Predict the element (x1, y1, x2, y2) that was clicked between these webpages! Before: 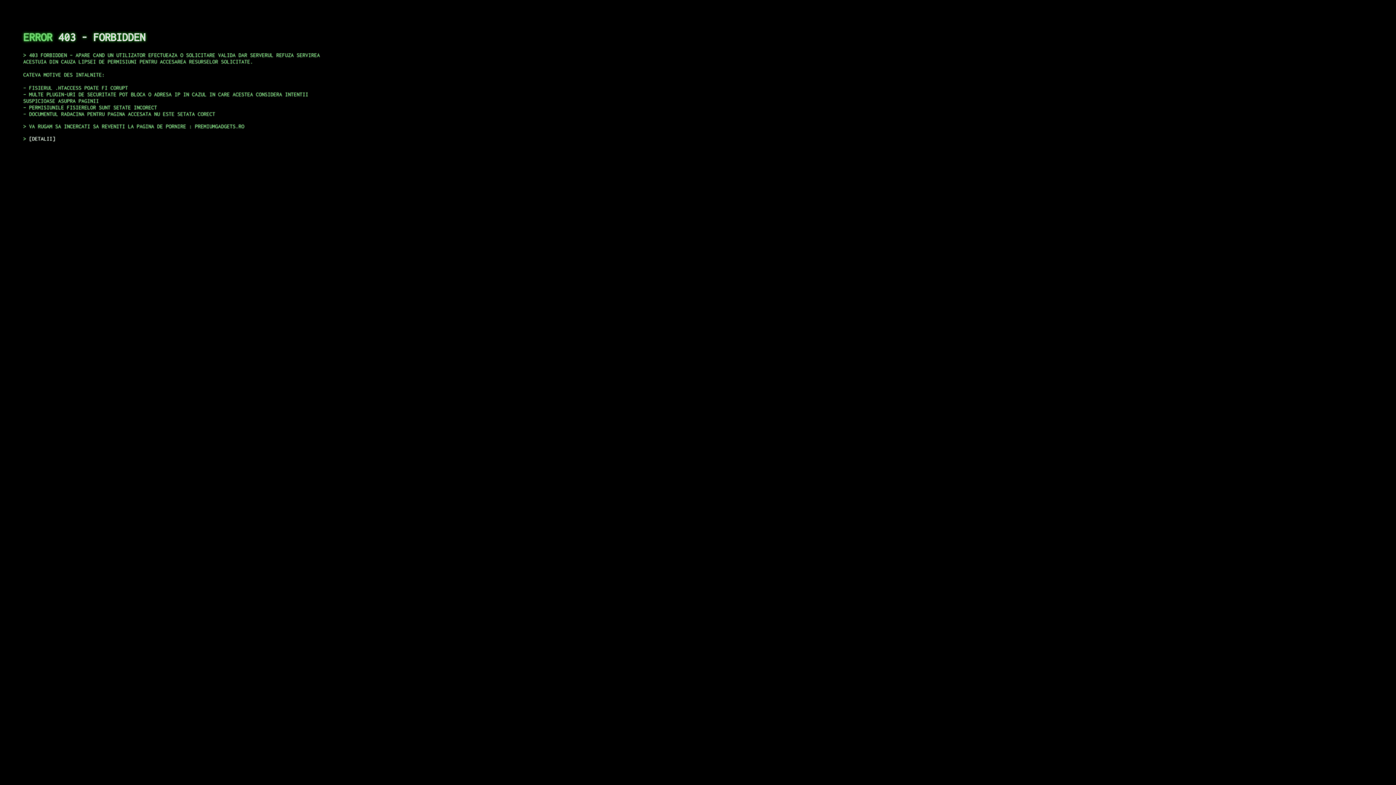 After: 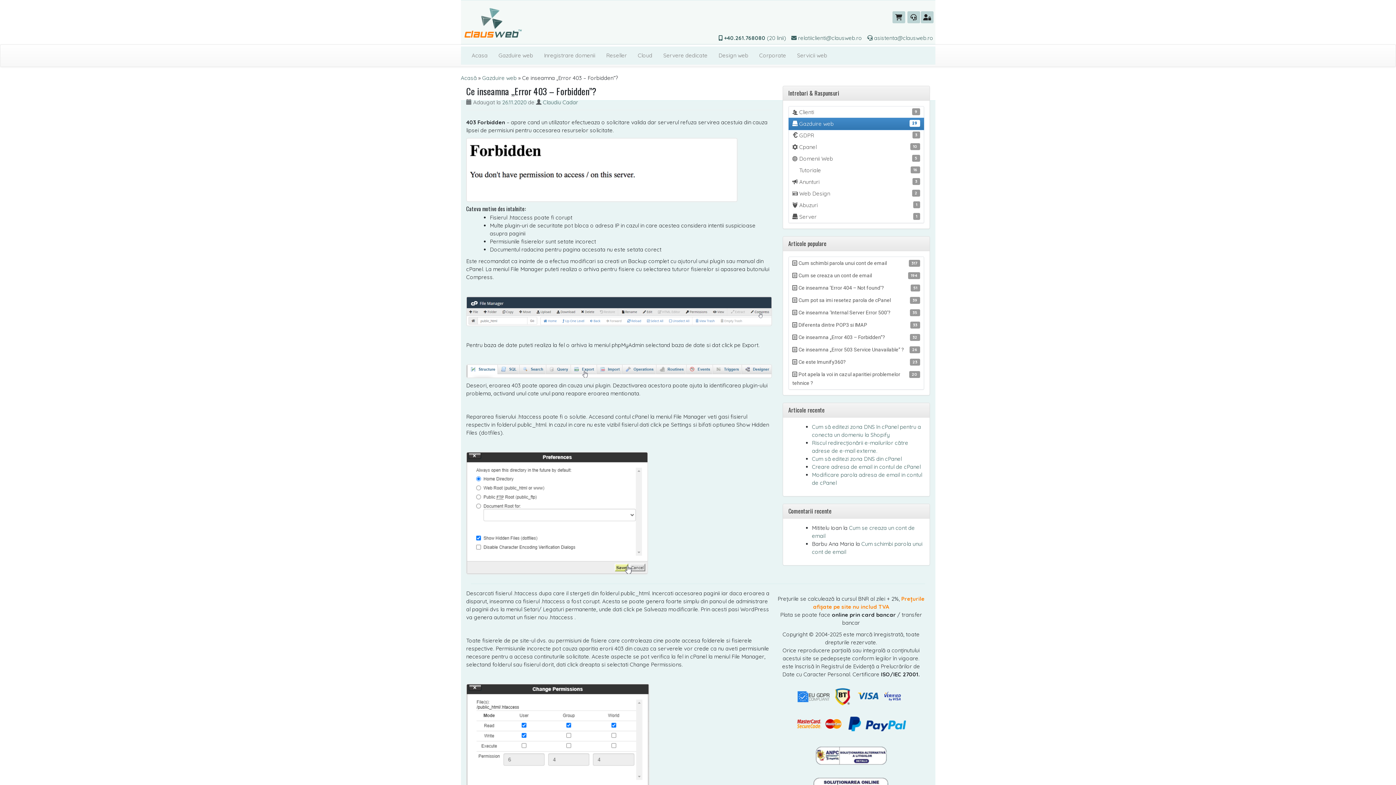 Action: label: DETALII bbox: (29, 135, 55, 141)